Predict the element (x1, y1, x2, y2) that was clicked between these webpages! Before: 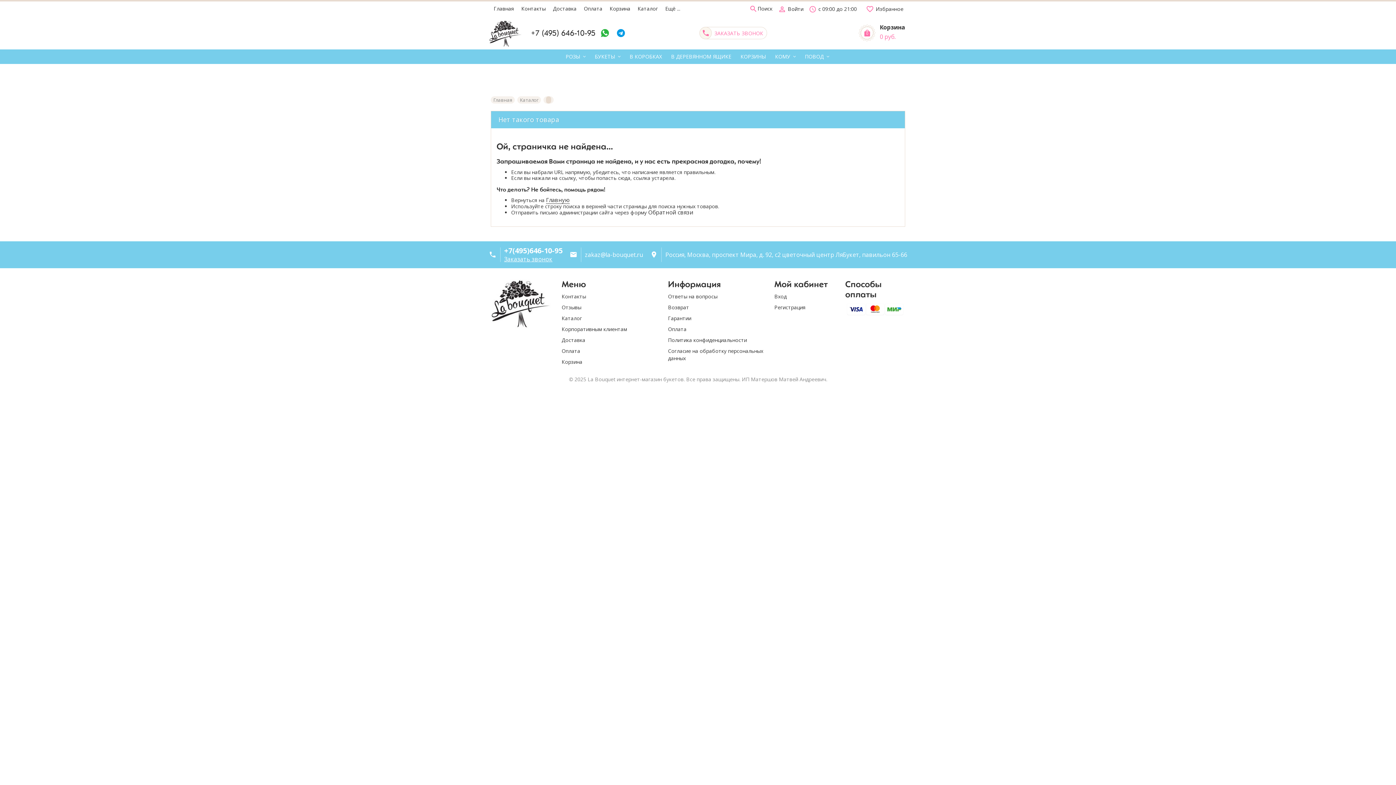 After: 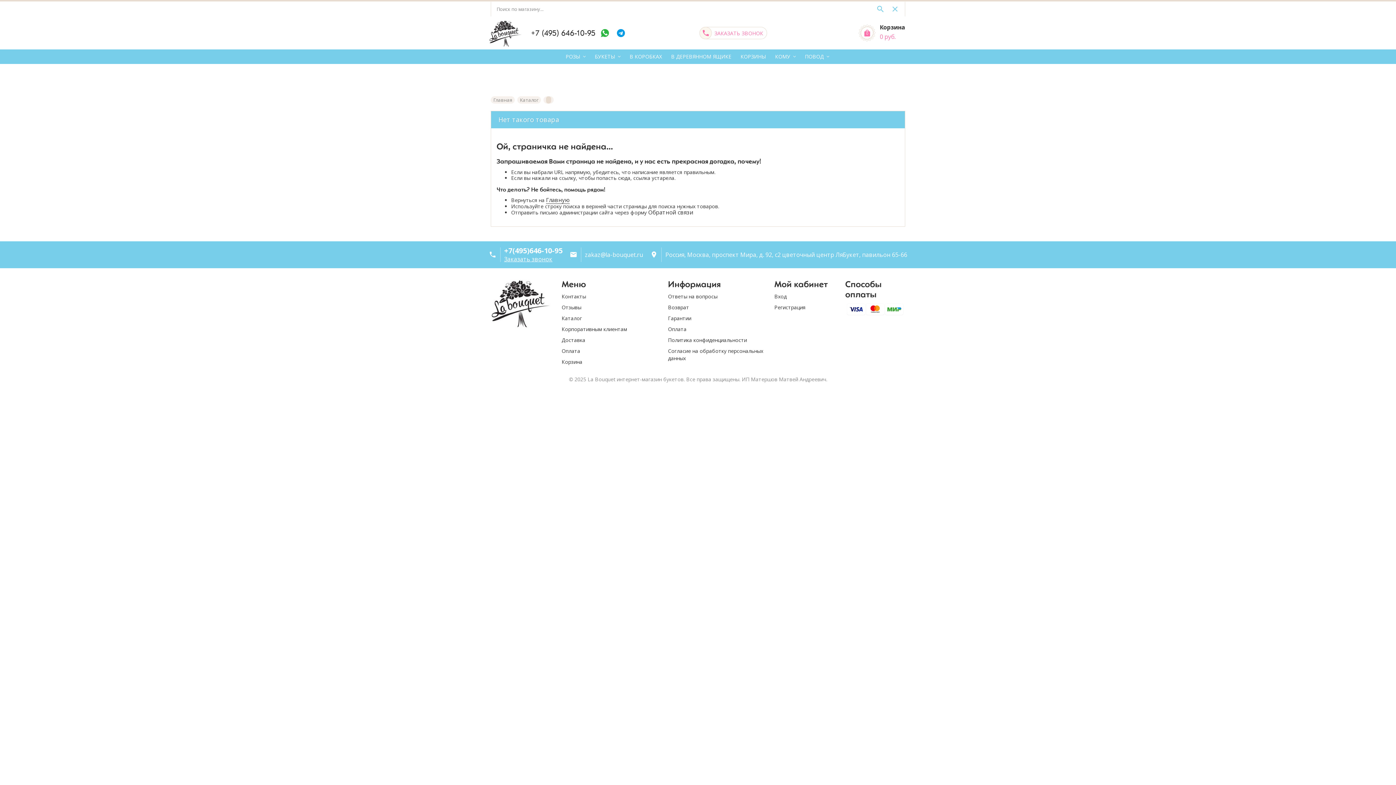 Action: label: search
Поиск bbox: (749, 1, 772, 16)